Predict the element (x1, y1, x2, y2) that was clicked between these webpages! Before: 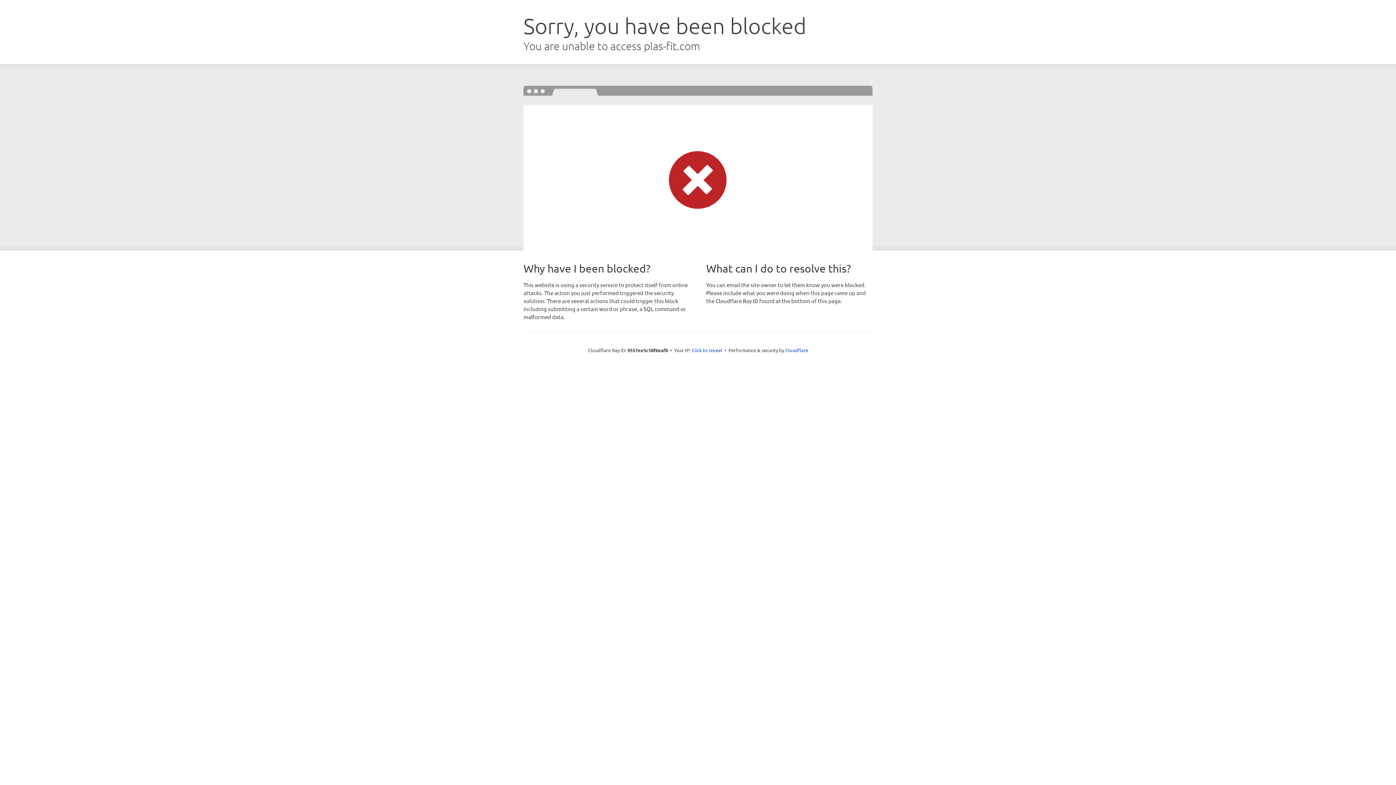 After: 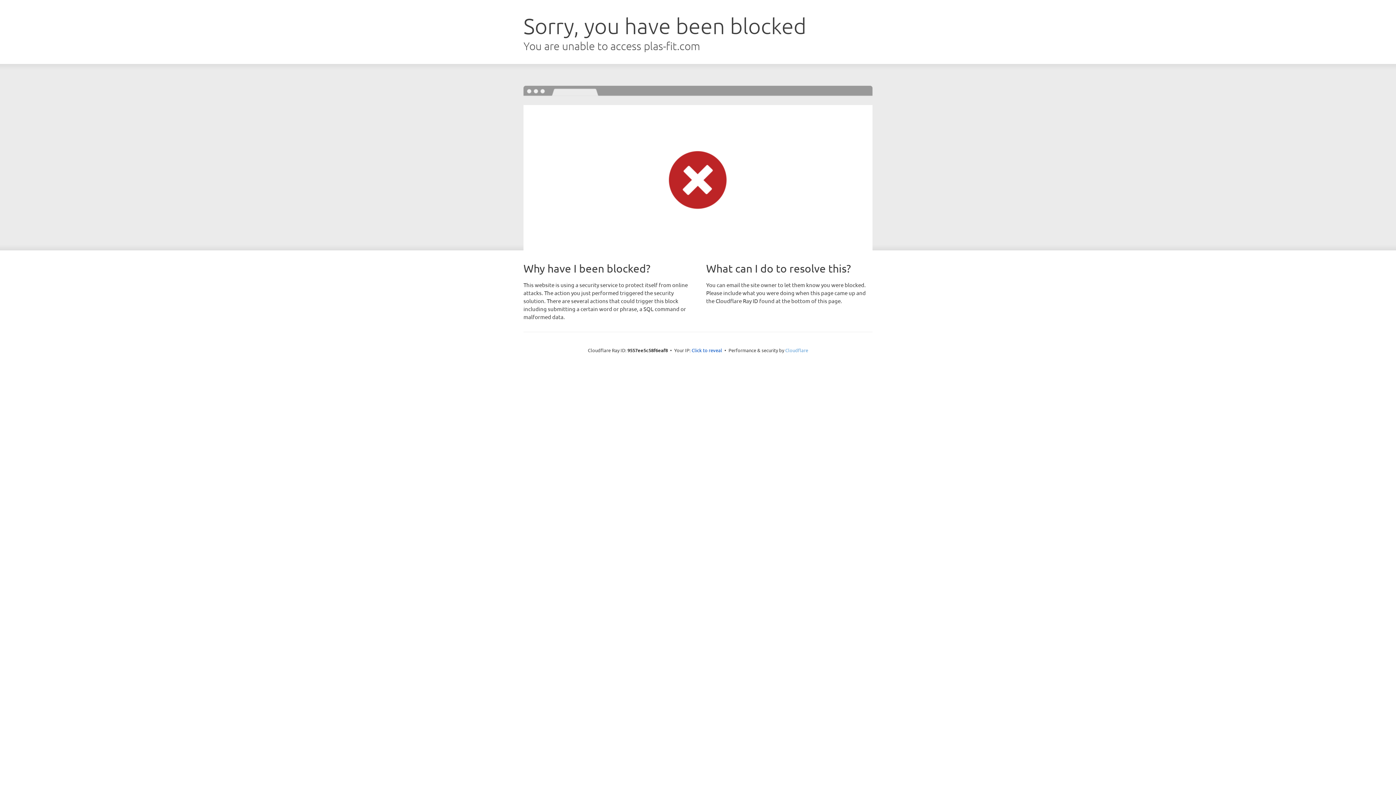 Action: label: Cloudflare bbox: (785, 347, 808, 353)